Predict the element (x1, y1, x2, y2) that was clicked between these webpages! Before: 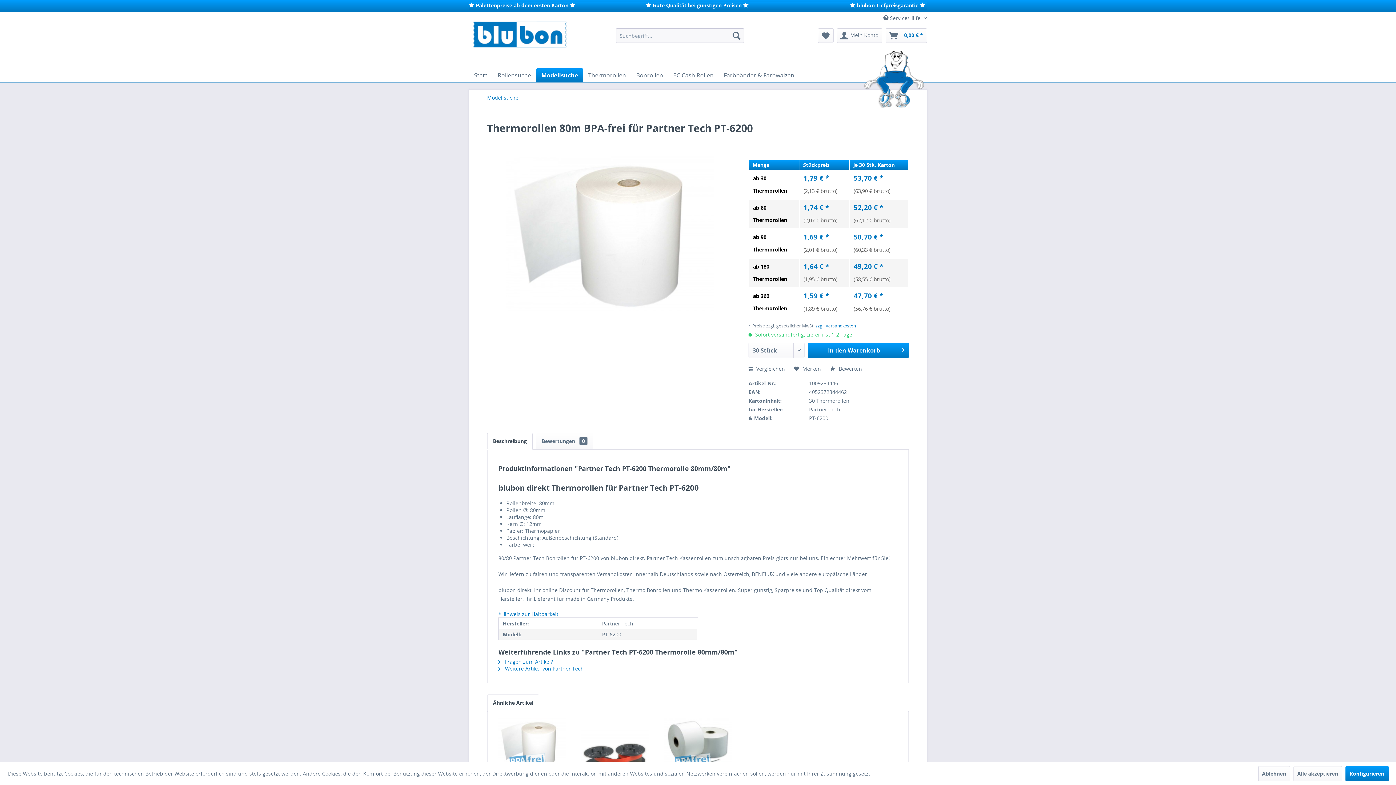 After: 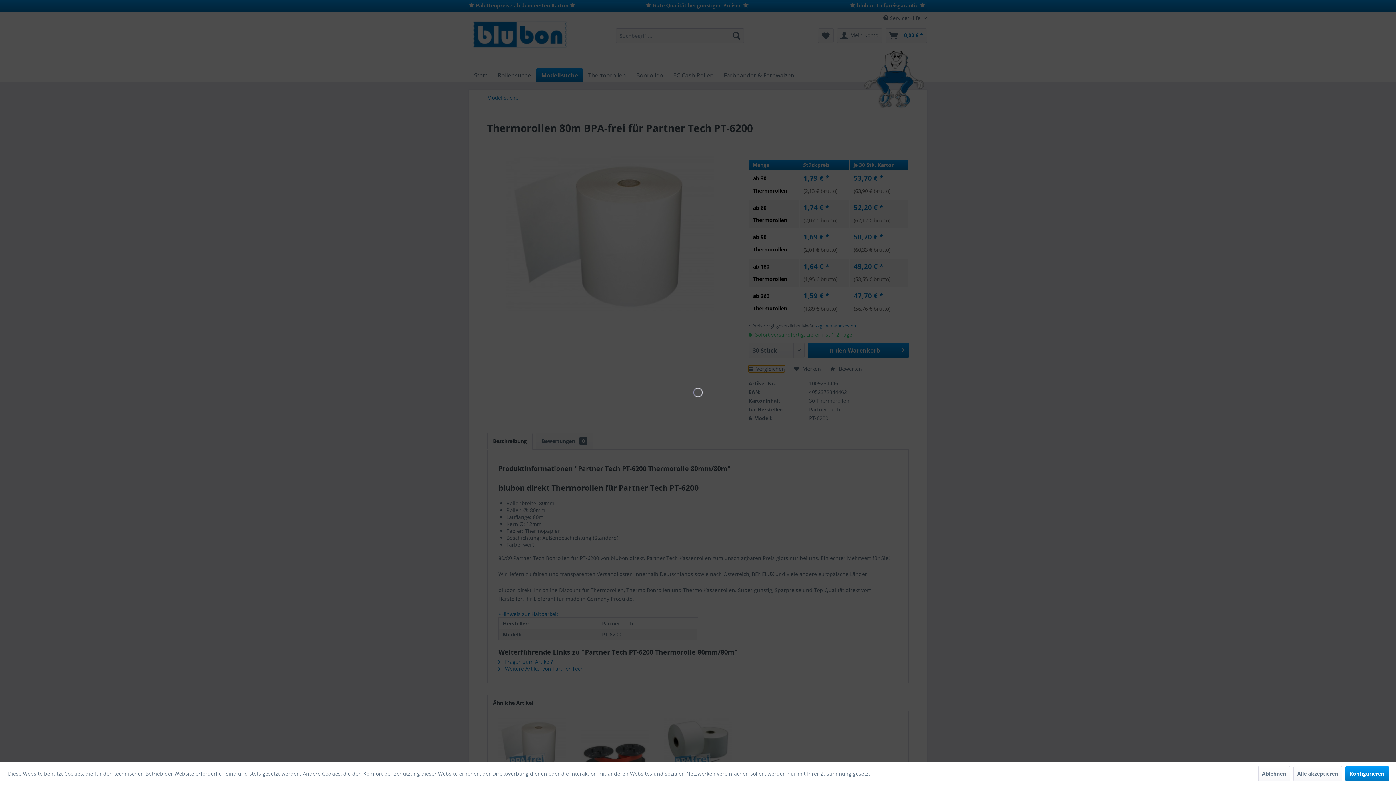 Action: bbox: (748, 365, 785, 372) label:  Vergleichen